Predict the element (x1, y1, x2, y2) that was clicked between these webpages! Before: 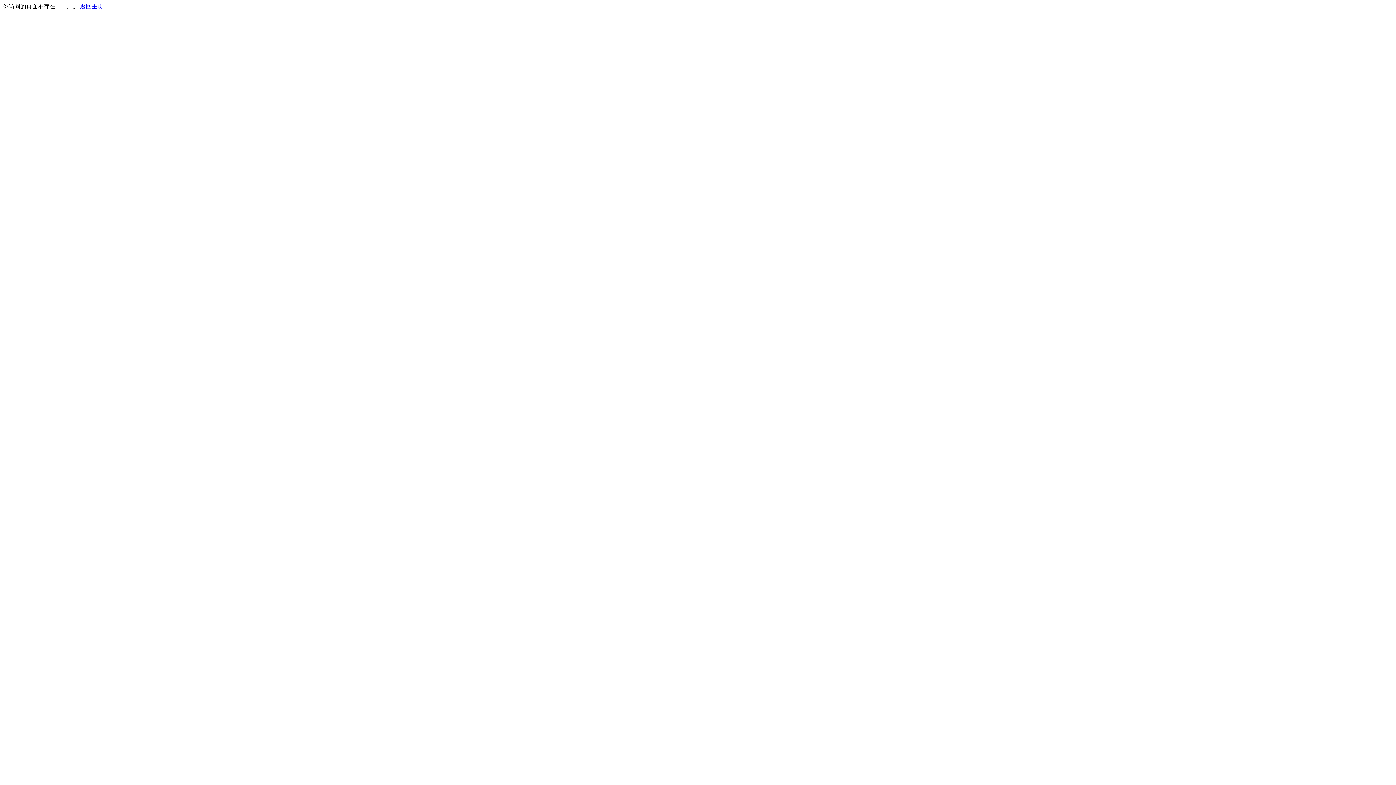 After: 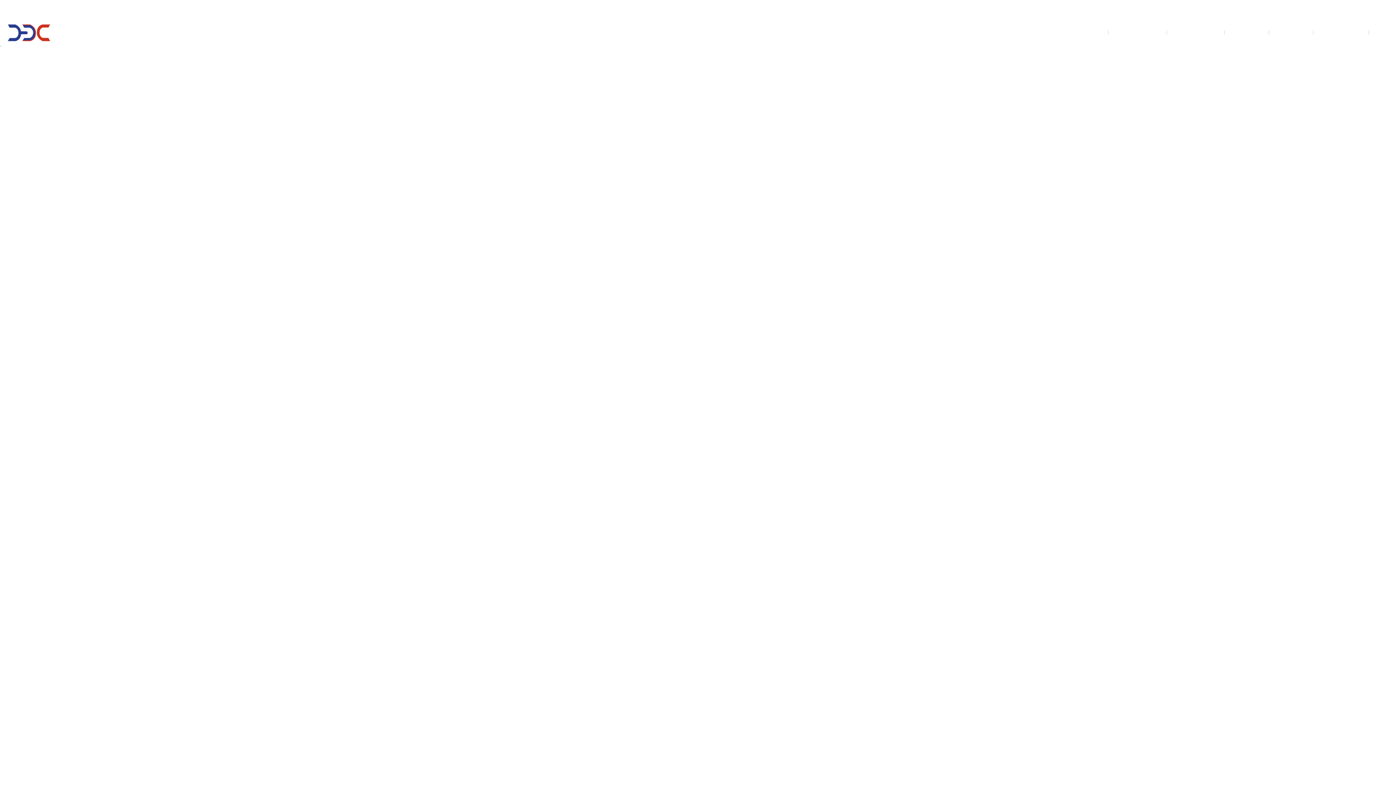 Action: label: 返回主页 bbox: (80, 3, 103, 9)